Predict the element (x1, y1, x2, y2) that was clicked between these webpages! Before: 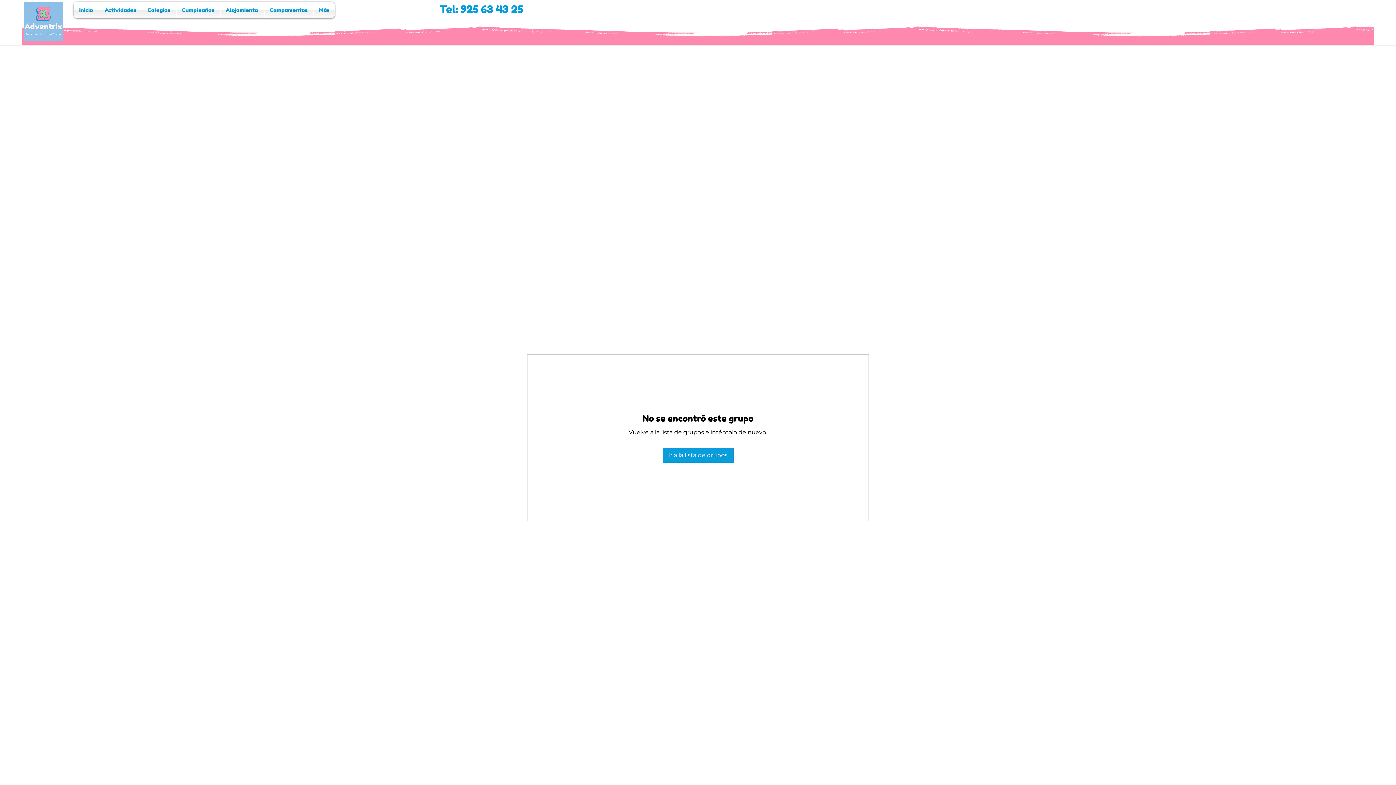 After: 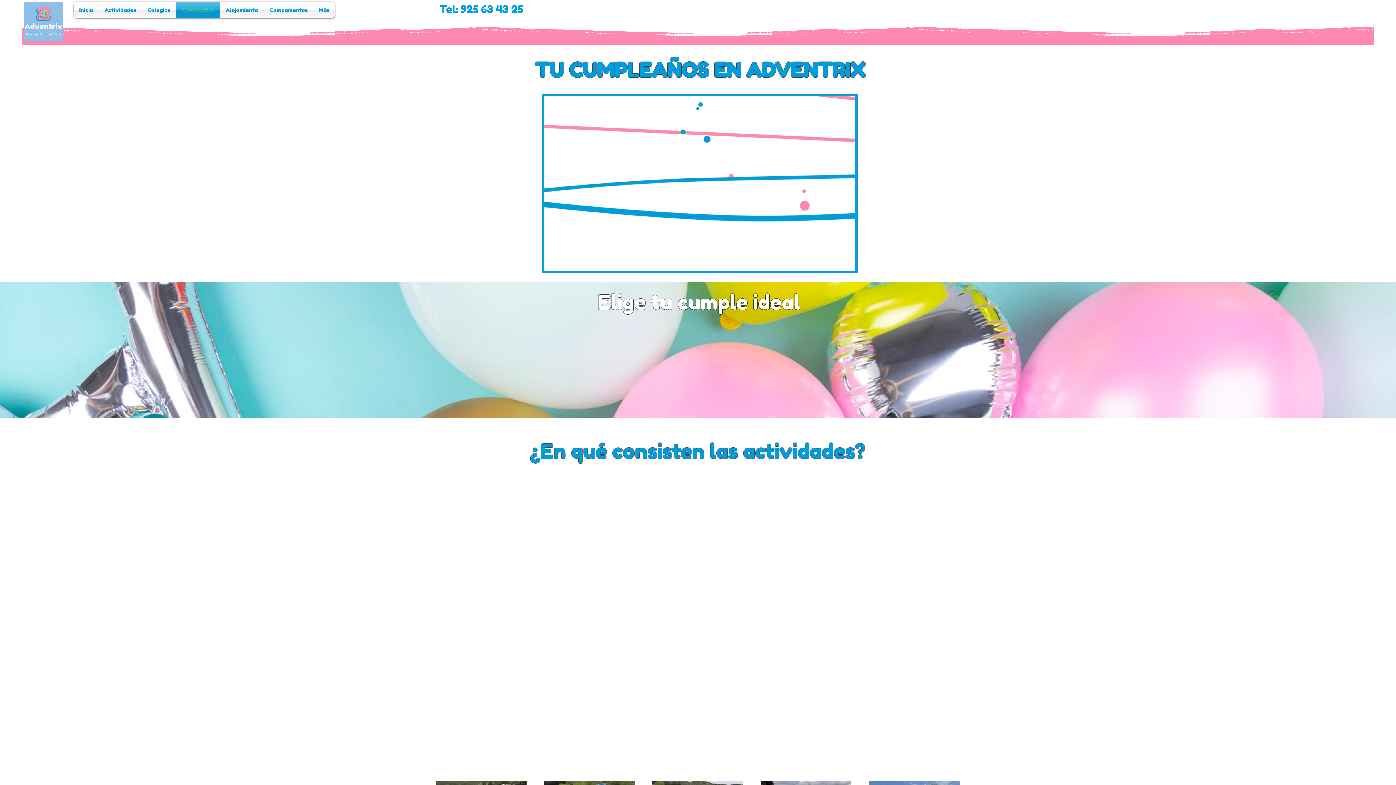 Action: label: Cumpleaños bbox: (176, 1, 220, 18)